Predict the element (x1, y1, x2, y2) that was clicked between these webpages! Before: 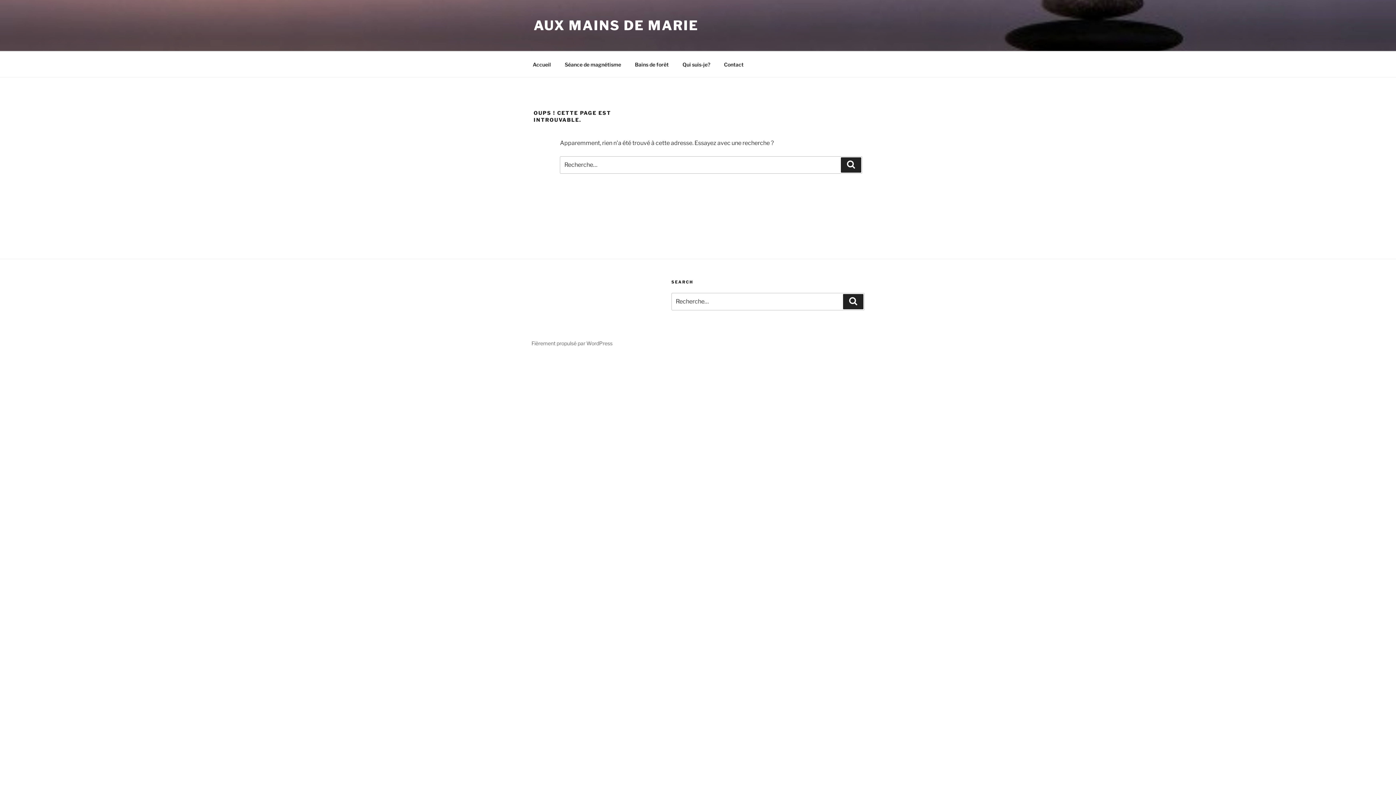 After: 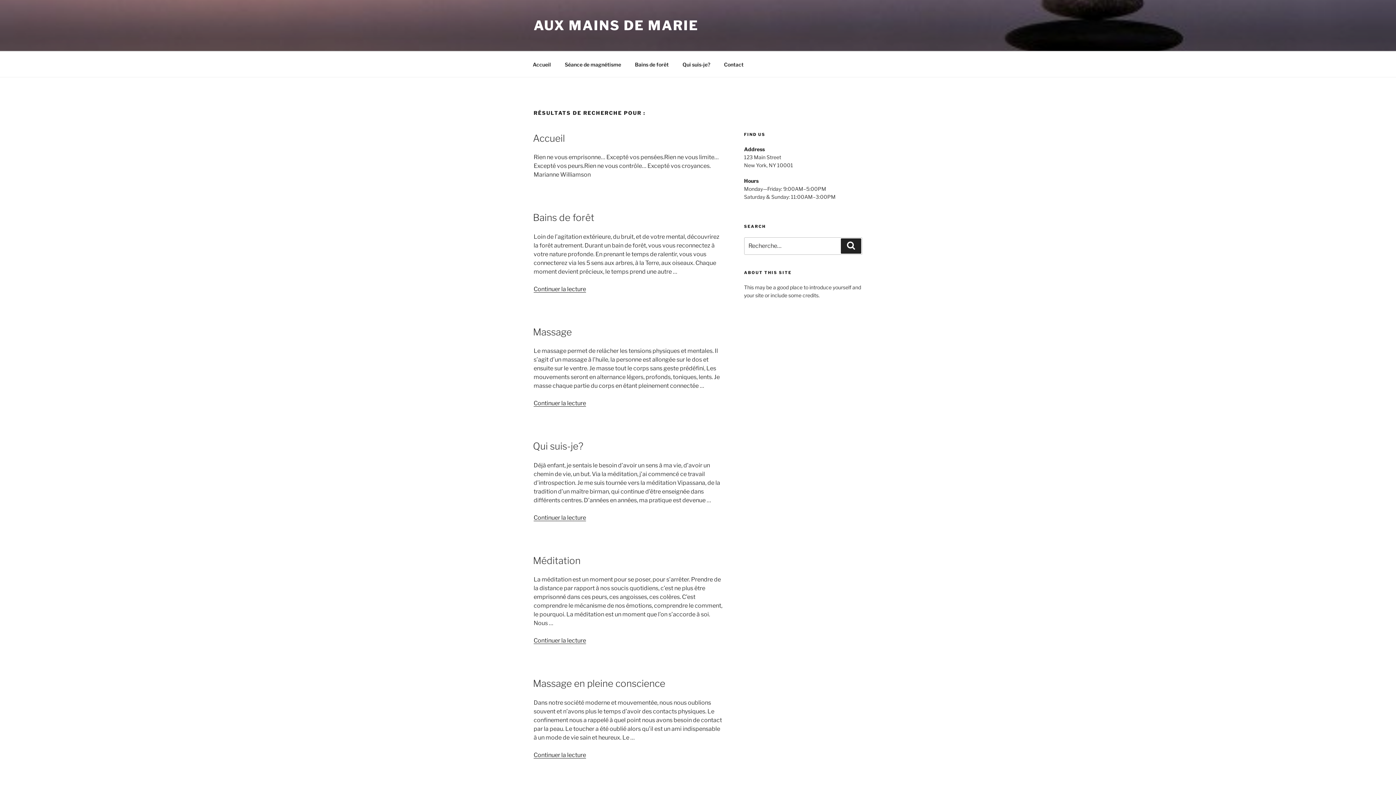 Action: bbox: (841, 157, 861, 172) label: Recherche